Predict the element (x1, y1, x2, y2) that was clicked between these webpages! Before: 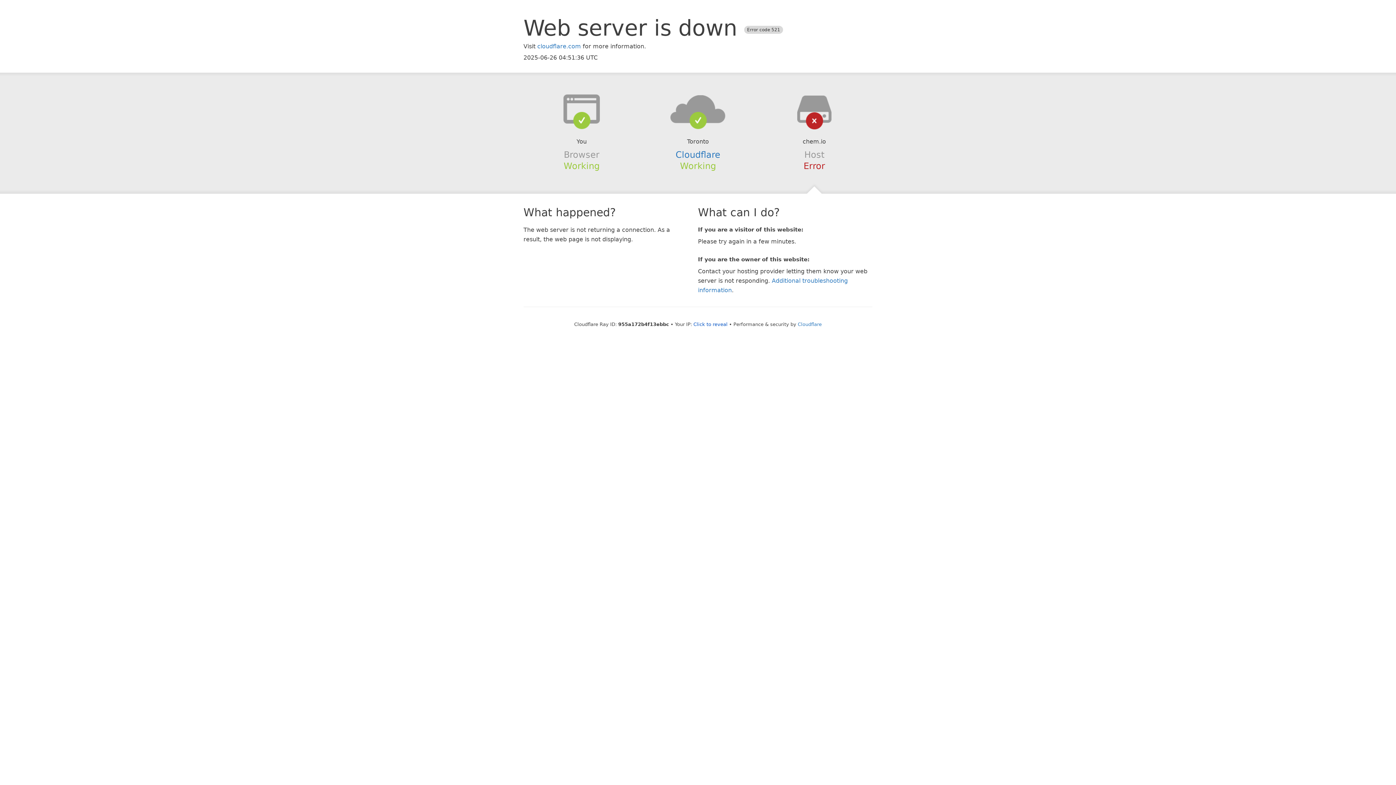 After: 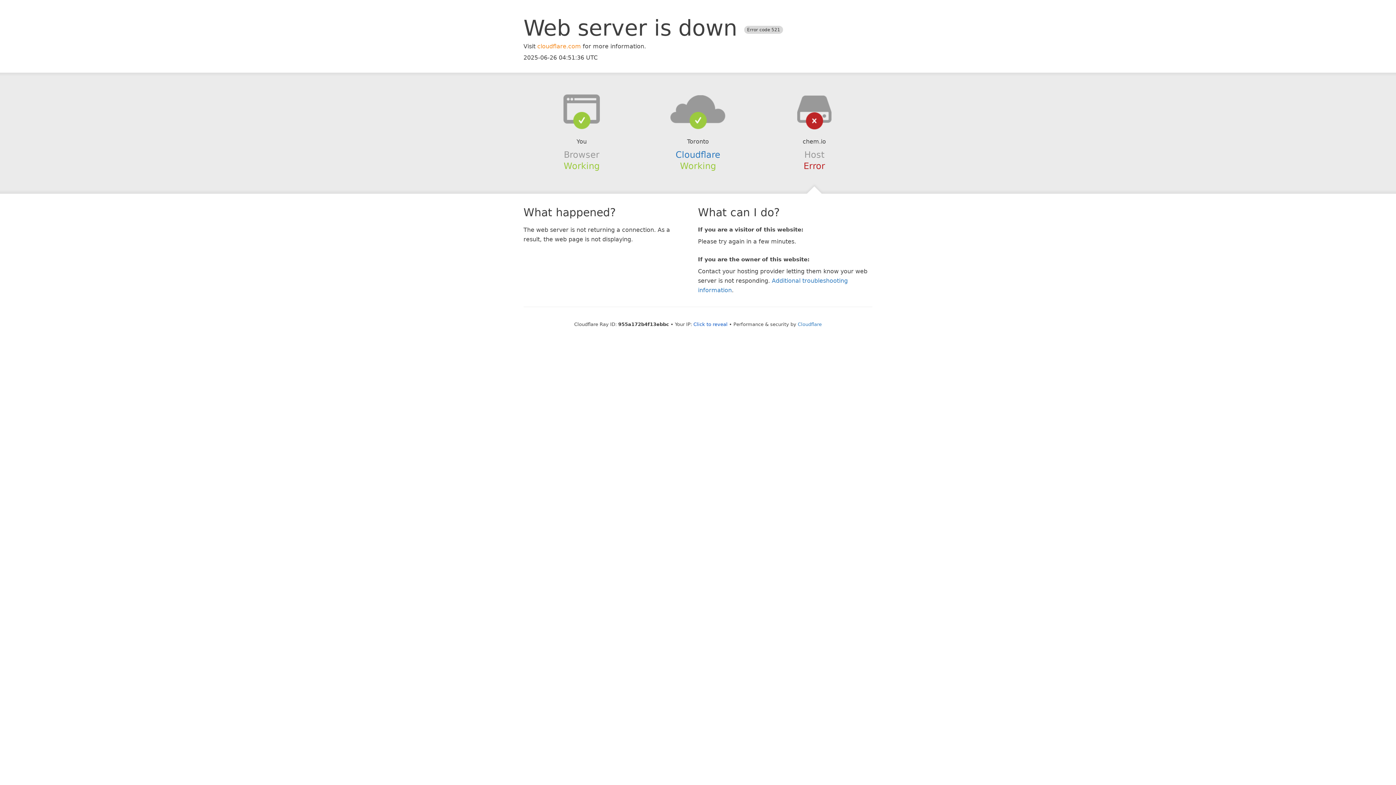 Action: label: cloudflare.com bbox: (537, 42, 581, 49)